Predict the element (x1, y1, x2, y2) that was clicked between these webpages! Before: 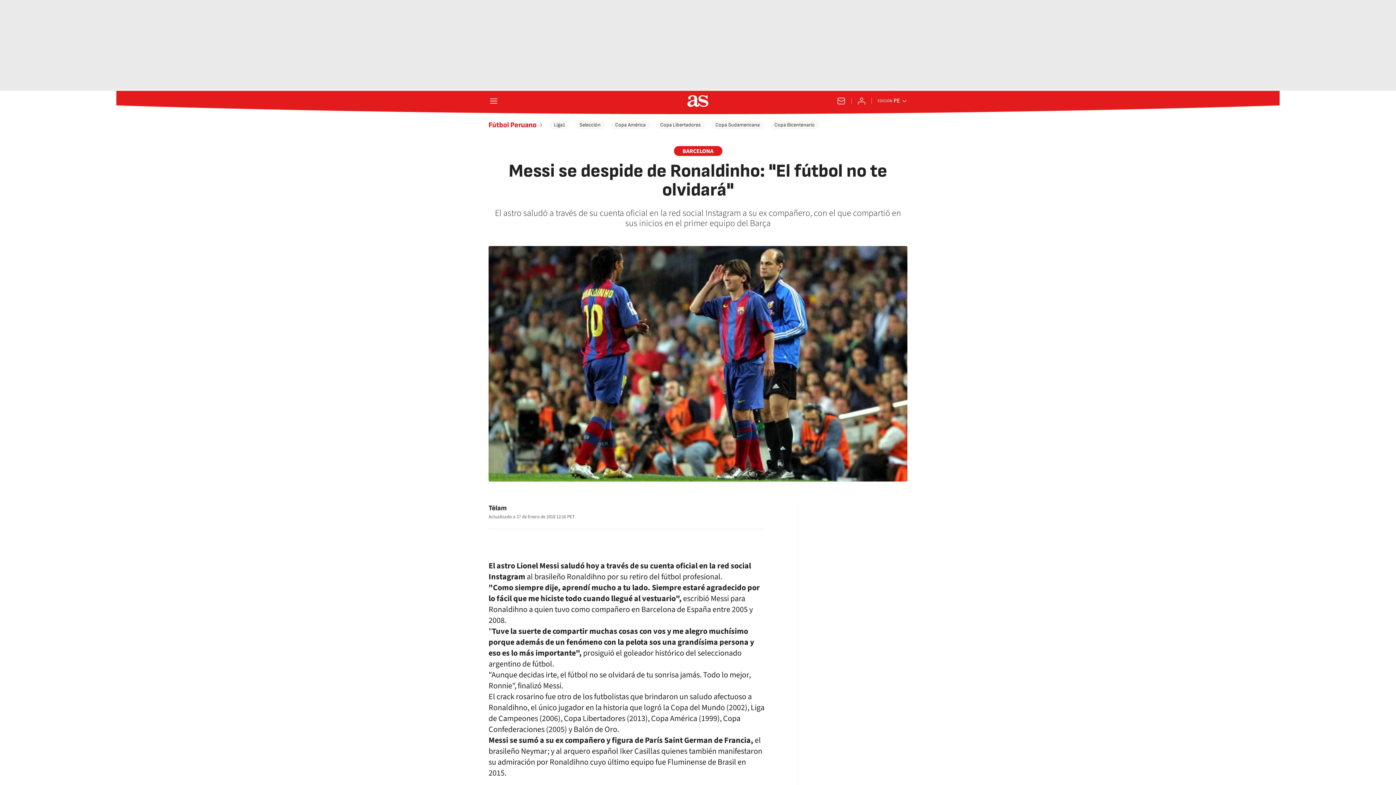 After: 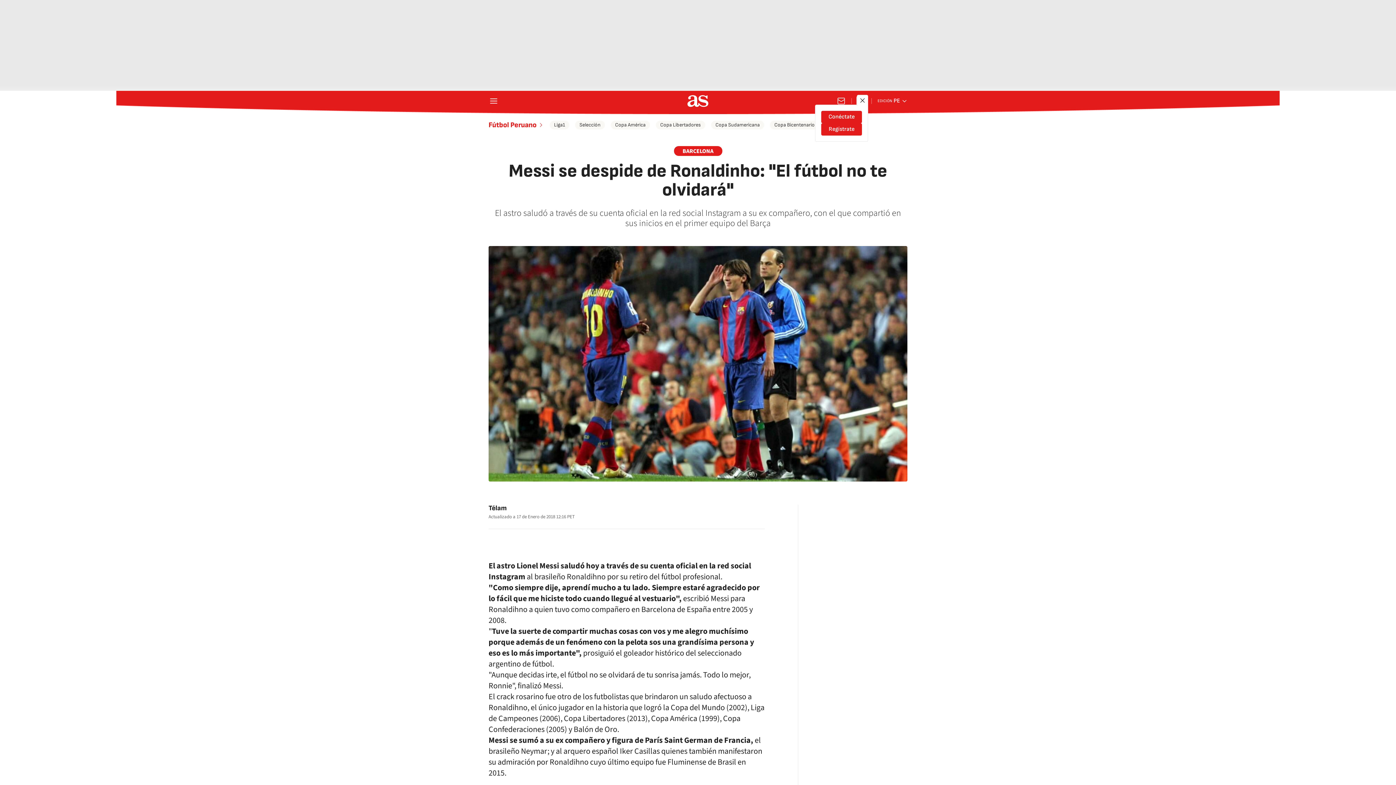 Action: bbox: (857, 96, 866, 105) label: Conéctate